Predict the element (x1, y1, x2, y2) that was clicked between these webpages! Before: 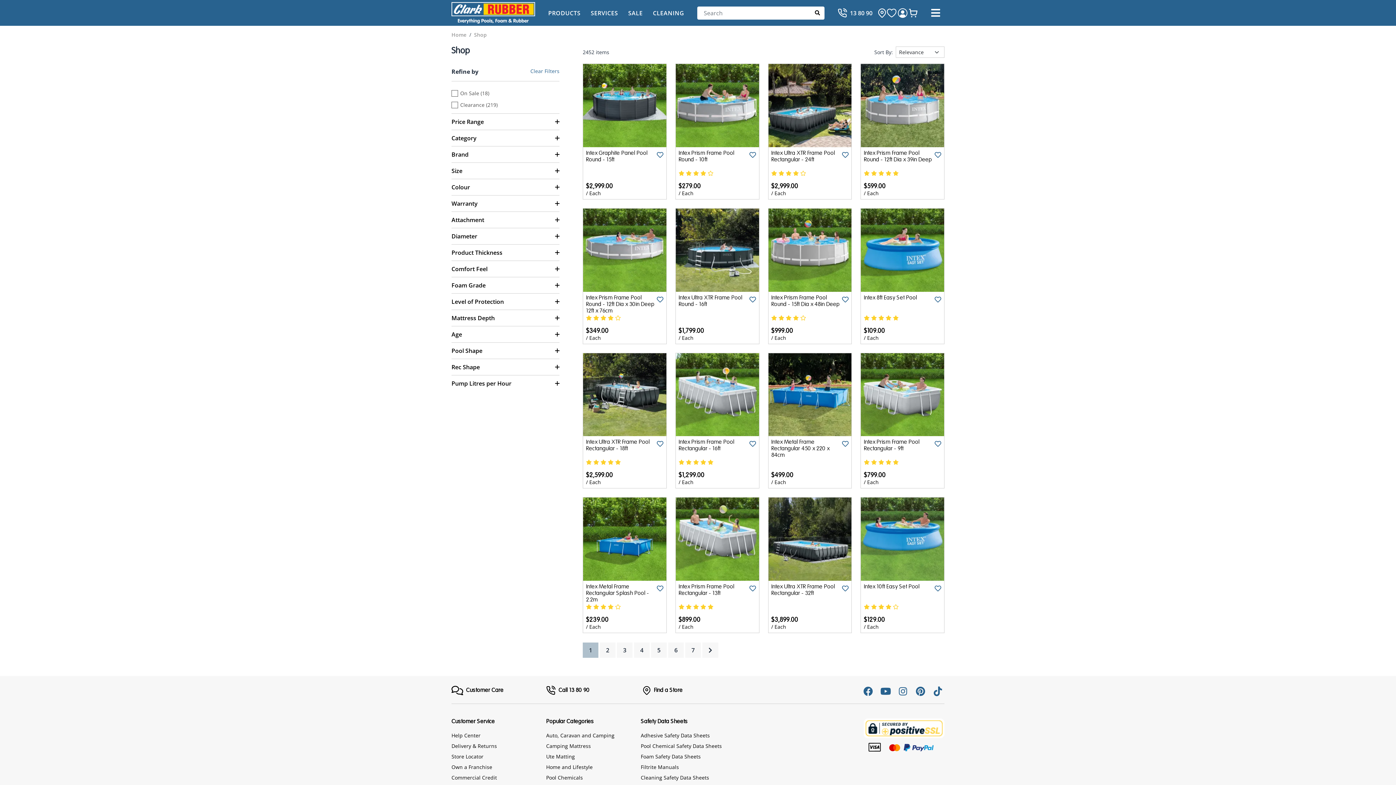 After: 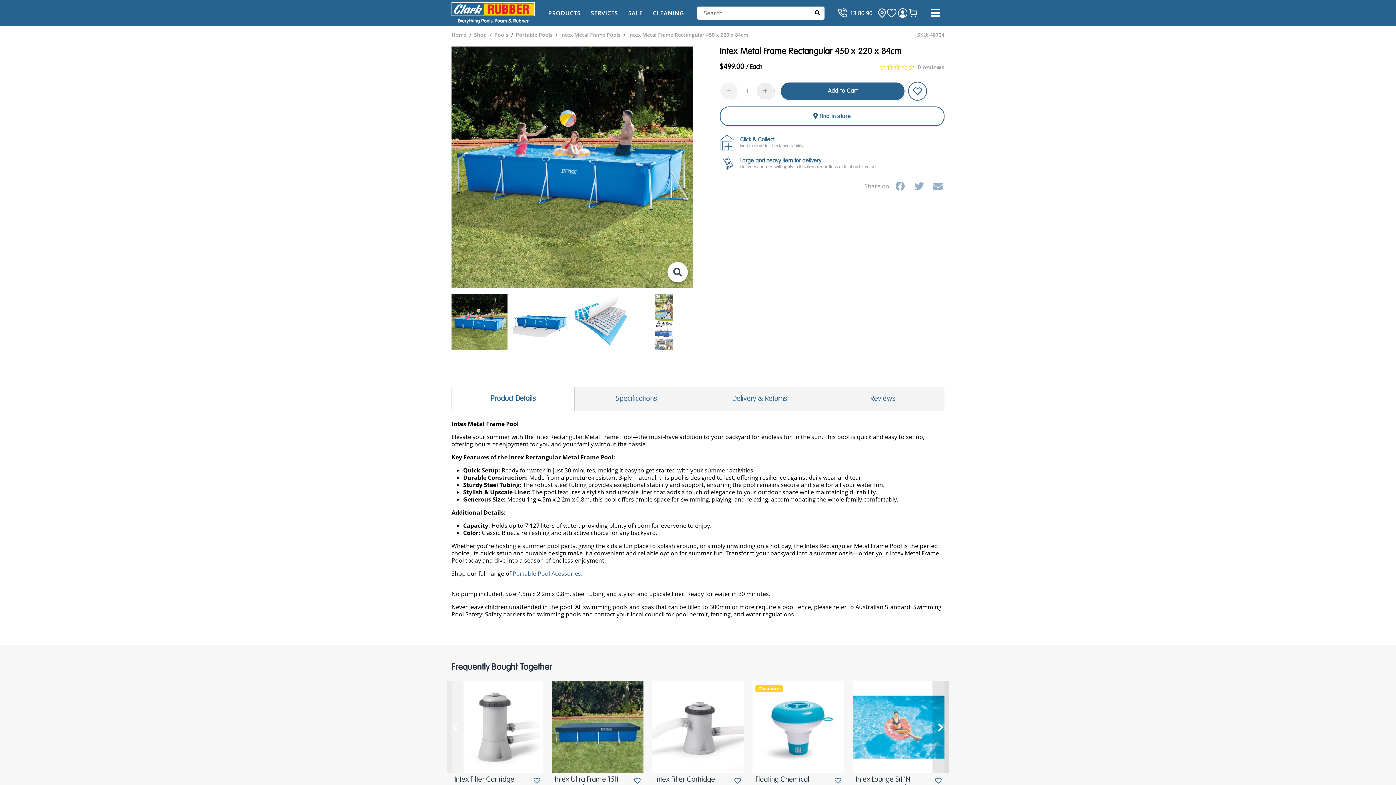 Action: label: Intex Metal Frame Rectangular 450 x 220 x 84cm bbox: (771, 439, 829, 458)